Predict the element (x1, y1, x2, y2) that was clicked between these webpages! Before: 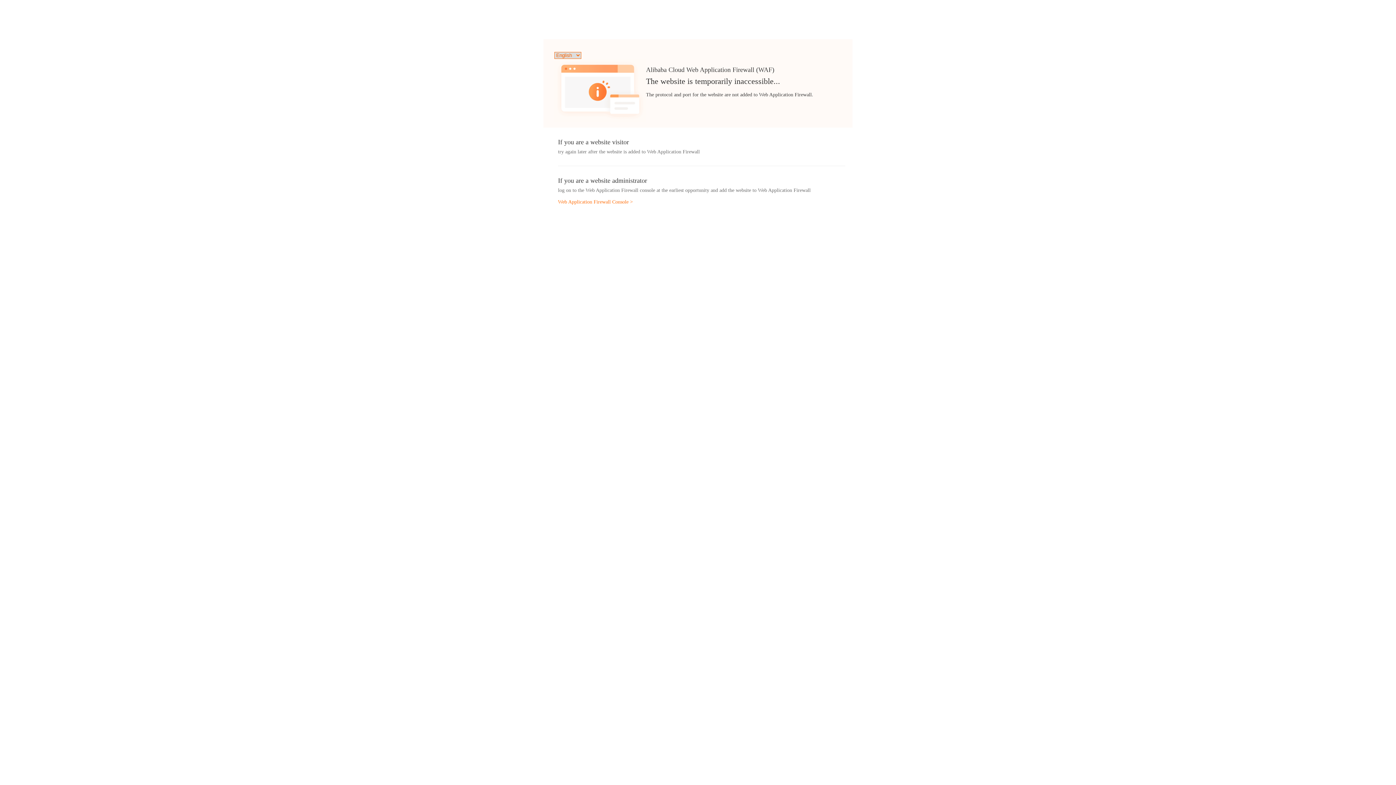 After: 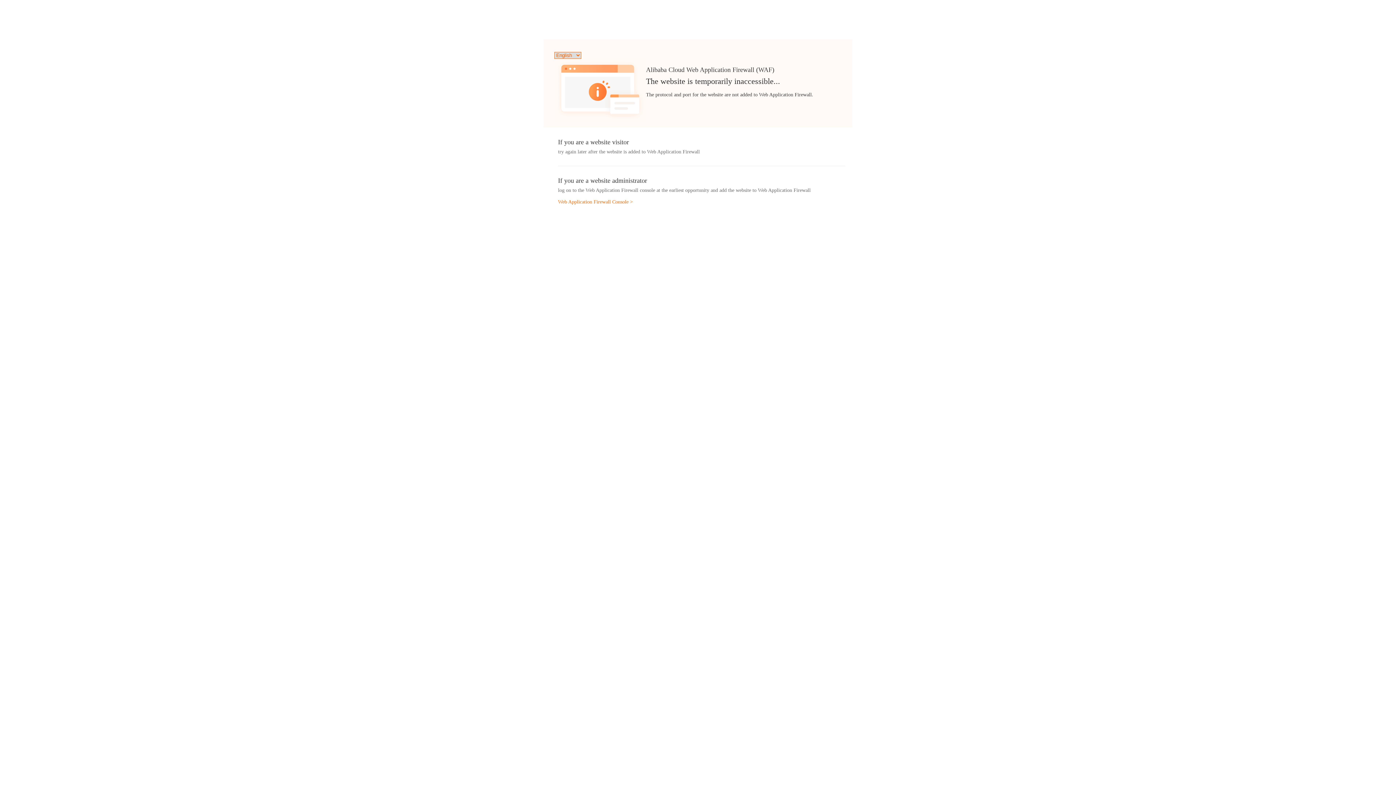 Action: label: Web Application Firewall Console > bbox: (558, 199, 633, 204)